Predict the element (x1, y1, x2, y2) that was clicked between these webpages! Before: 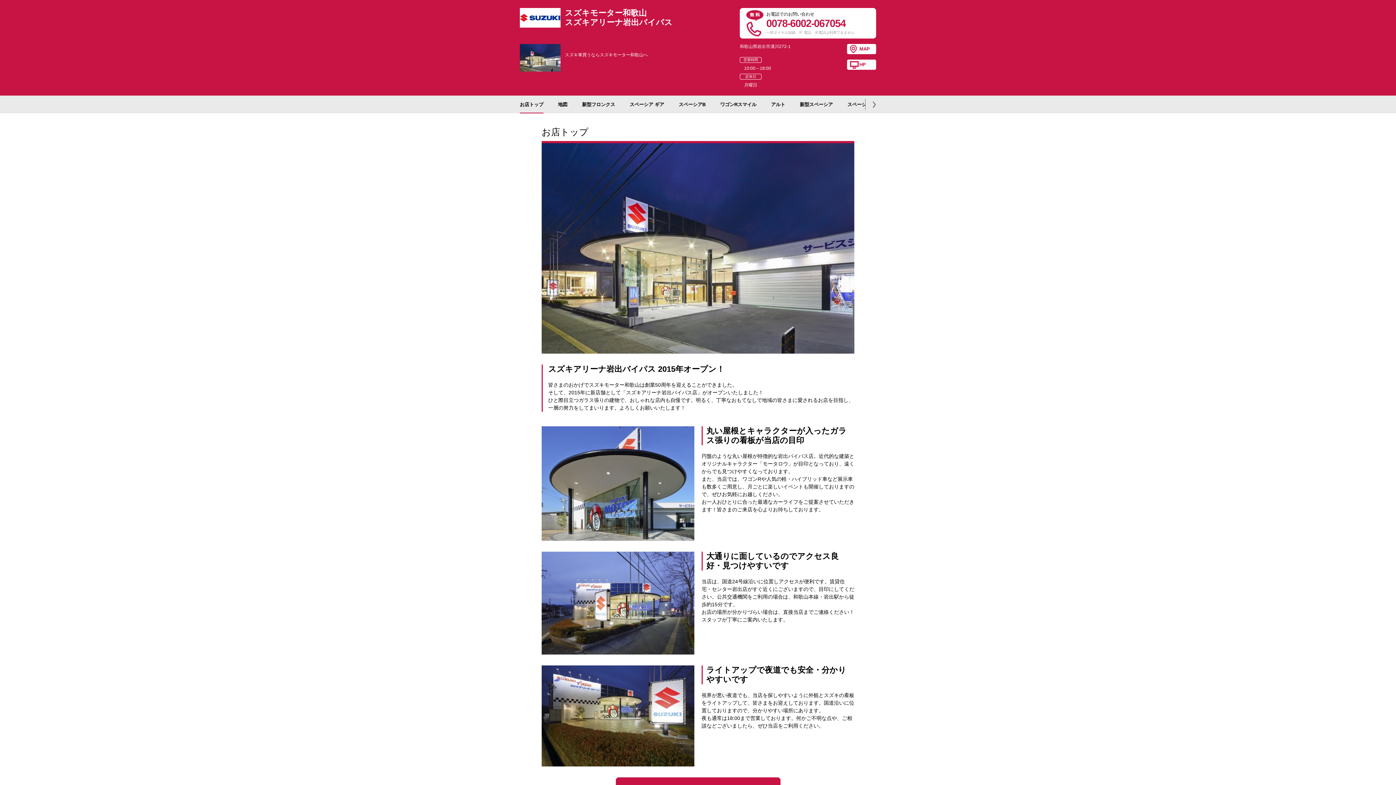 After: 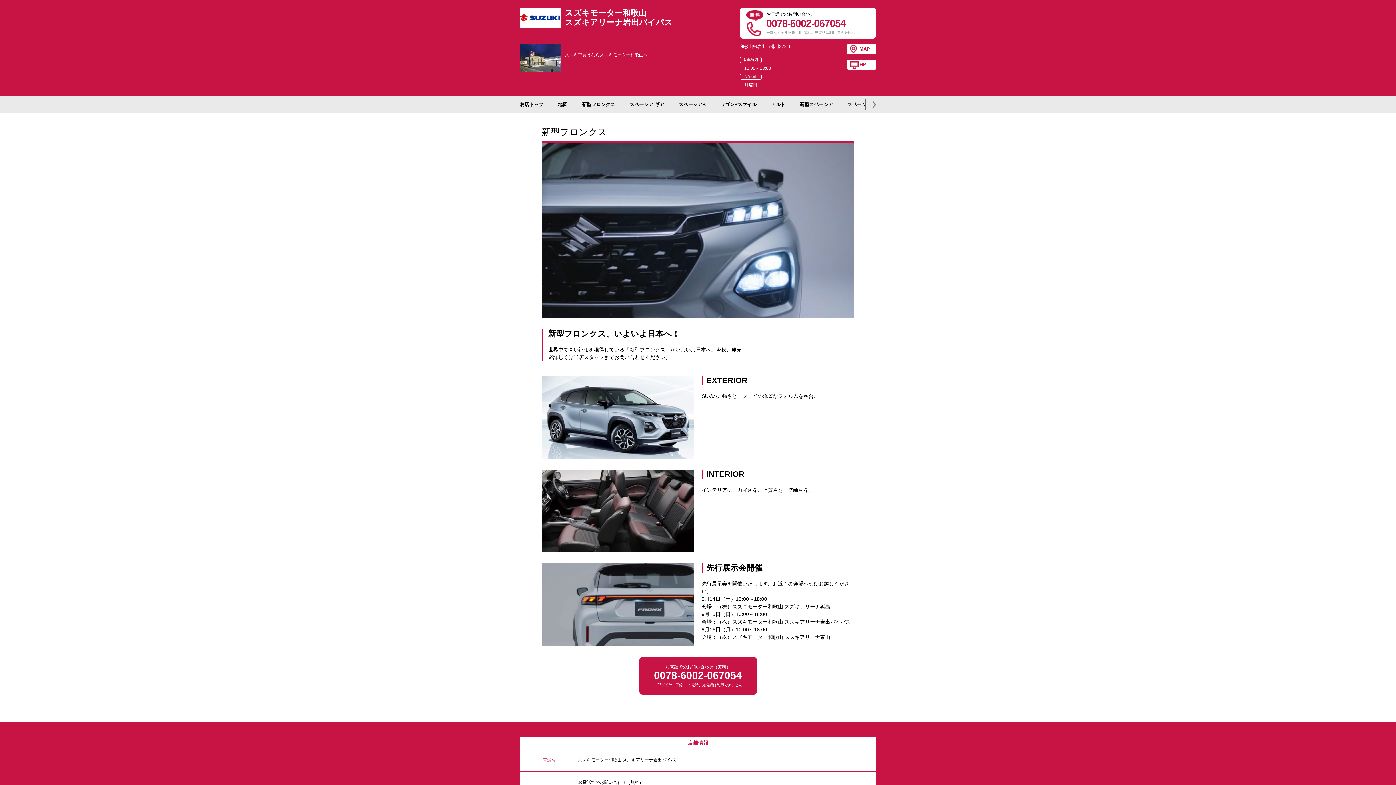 Action: bbox: (582, 95, 615, 113) label: 新型フロンクス